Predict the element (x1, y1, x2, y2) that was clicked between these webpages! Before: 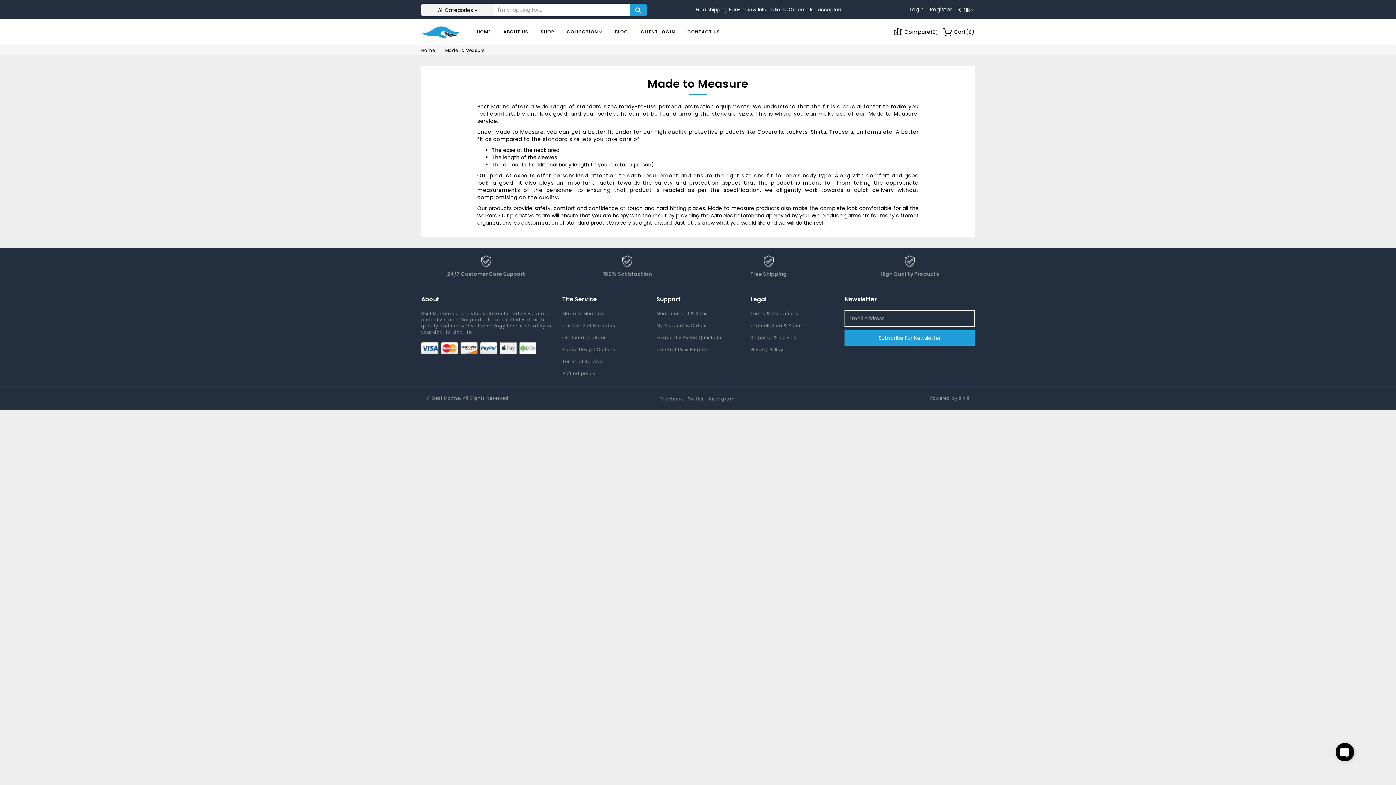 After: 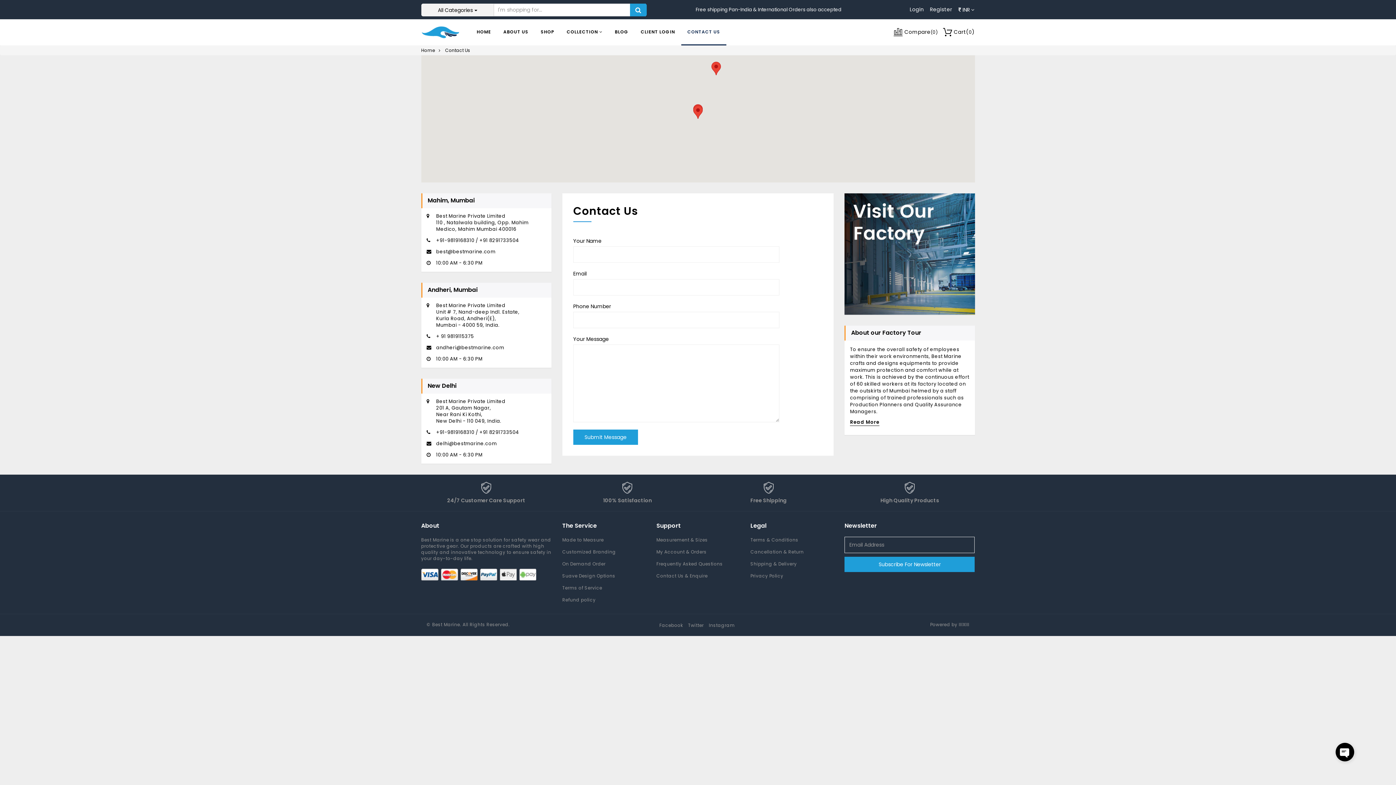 Action: label: Contact Us & Enquire bbox: (656, 343, 739, 352)